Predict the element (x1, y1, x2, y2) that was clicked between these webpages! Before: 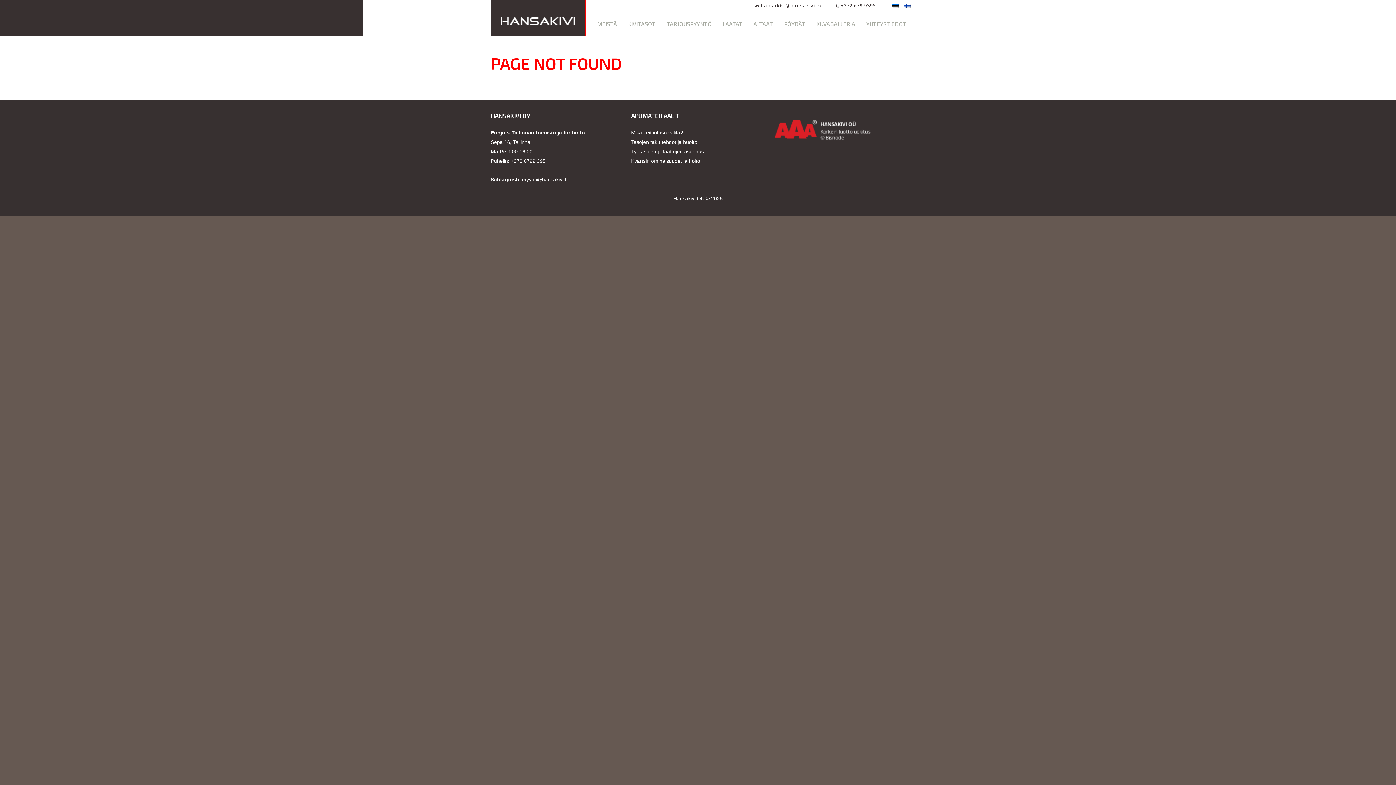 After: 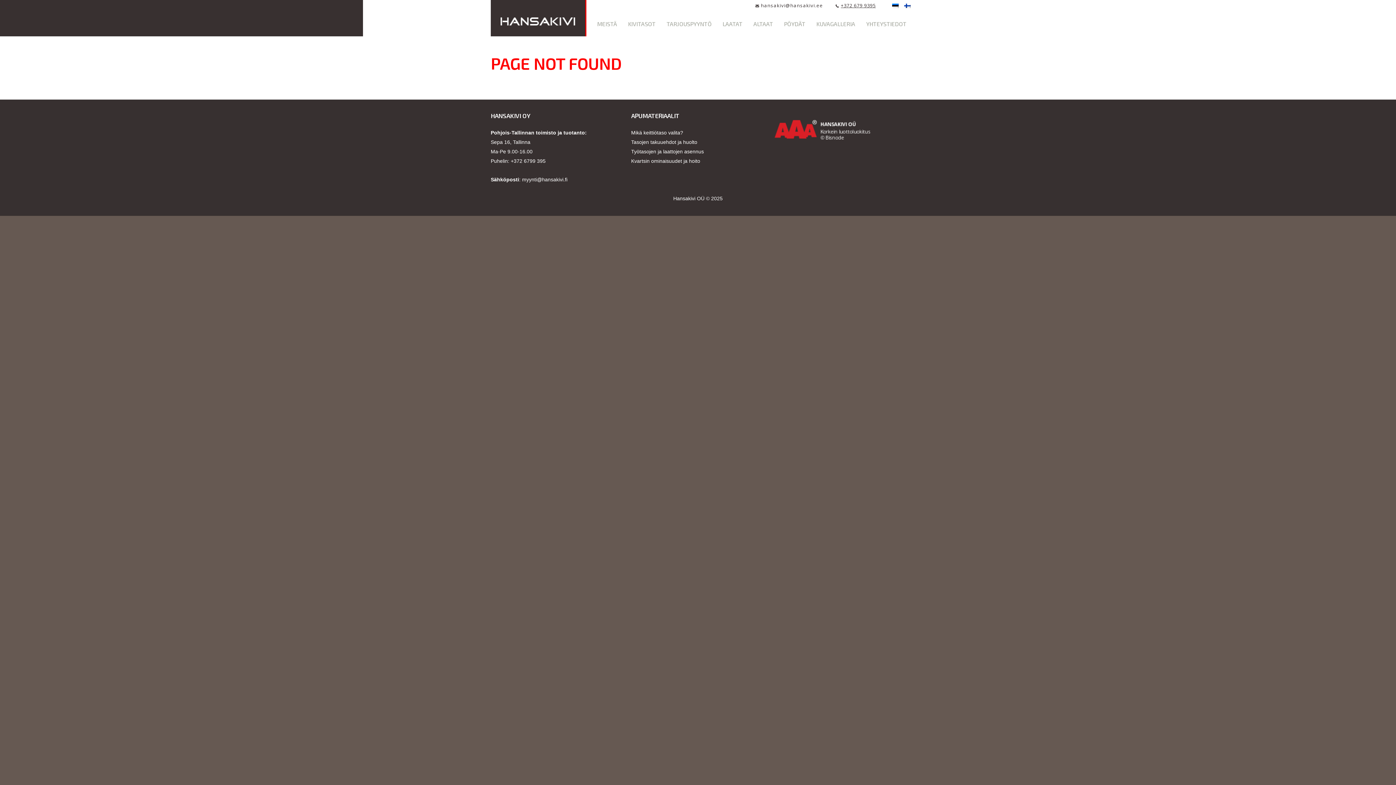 Action: bbox: (841, 2, 876, 8) label: +372 679 9395